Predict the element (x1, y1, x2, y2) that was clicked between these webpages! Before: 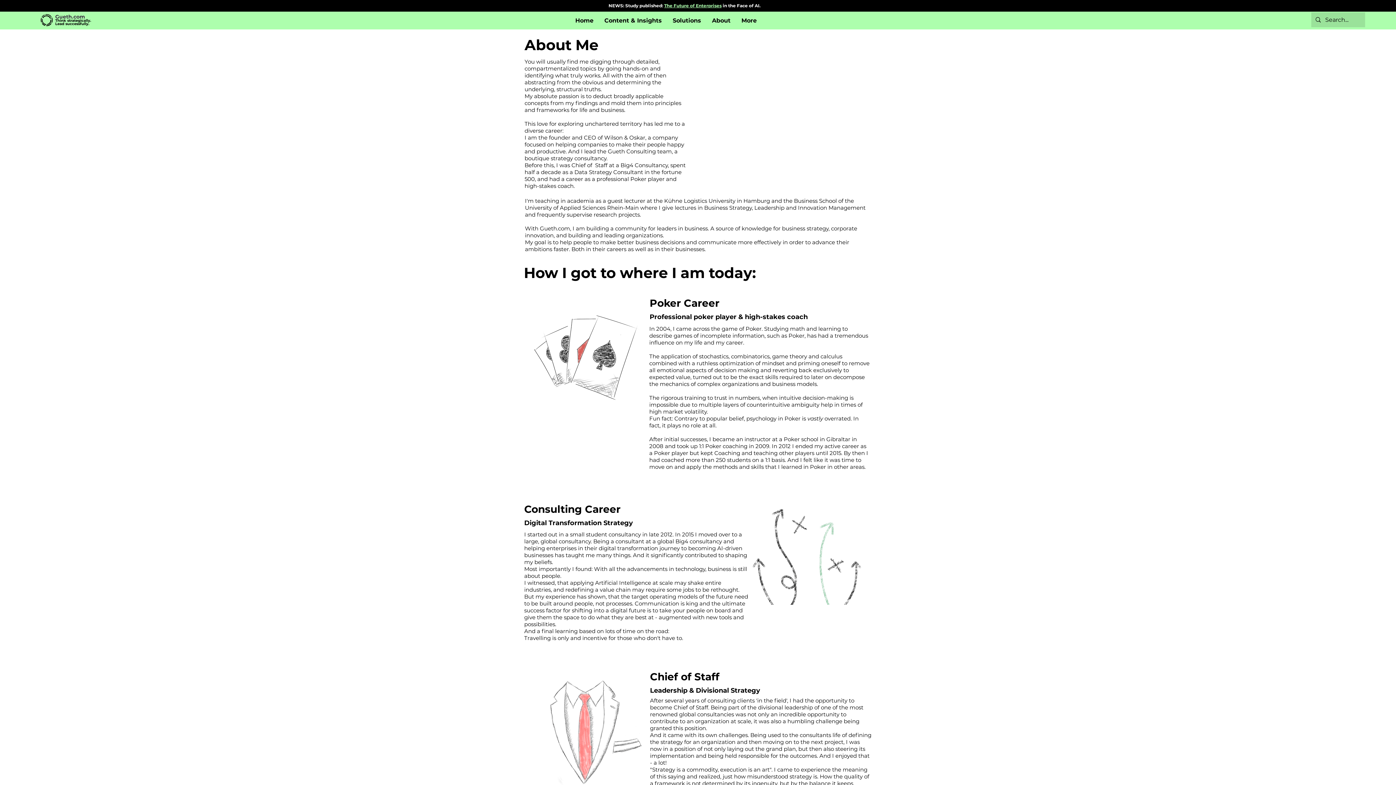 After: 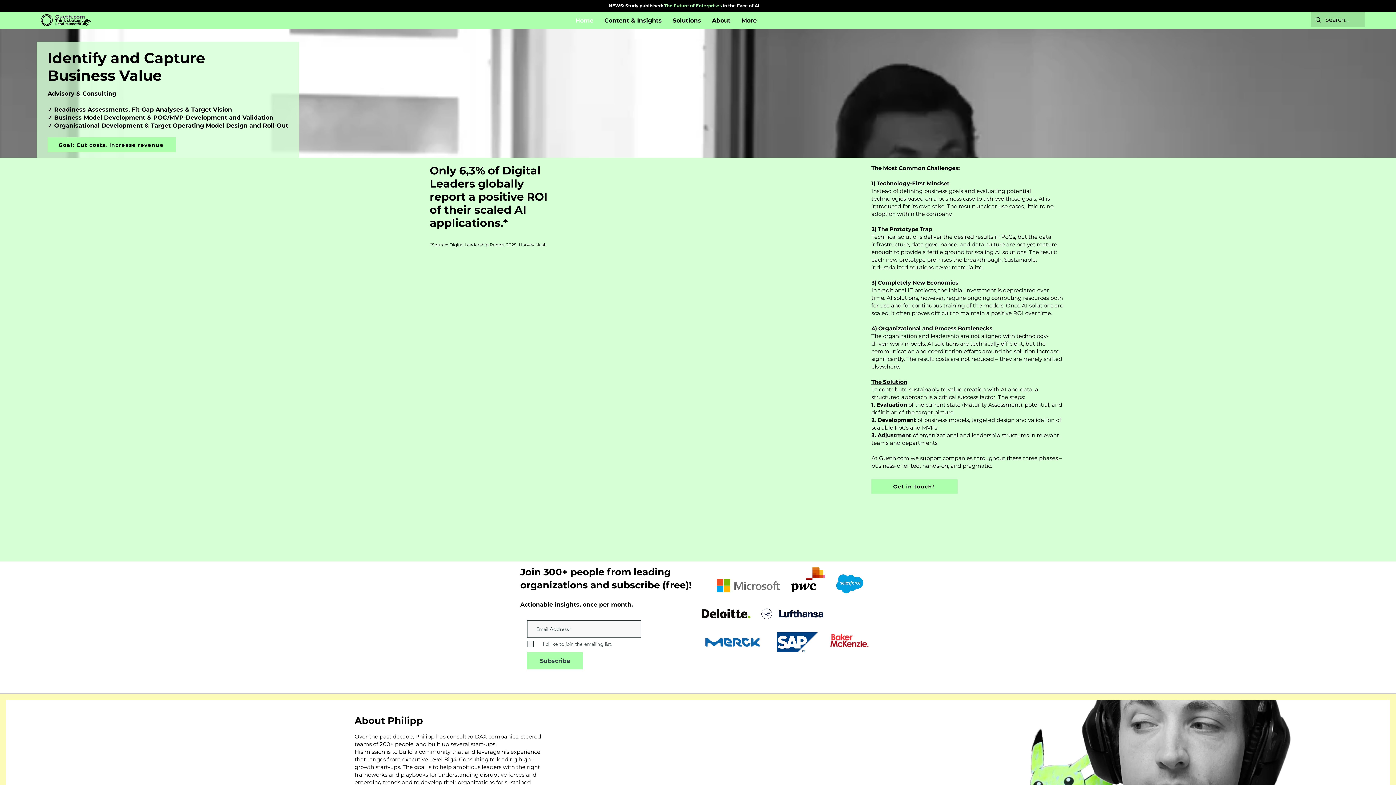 Action: bbox: (570, 12, 599, 28) label: Home